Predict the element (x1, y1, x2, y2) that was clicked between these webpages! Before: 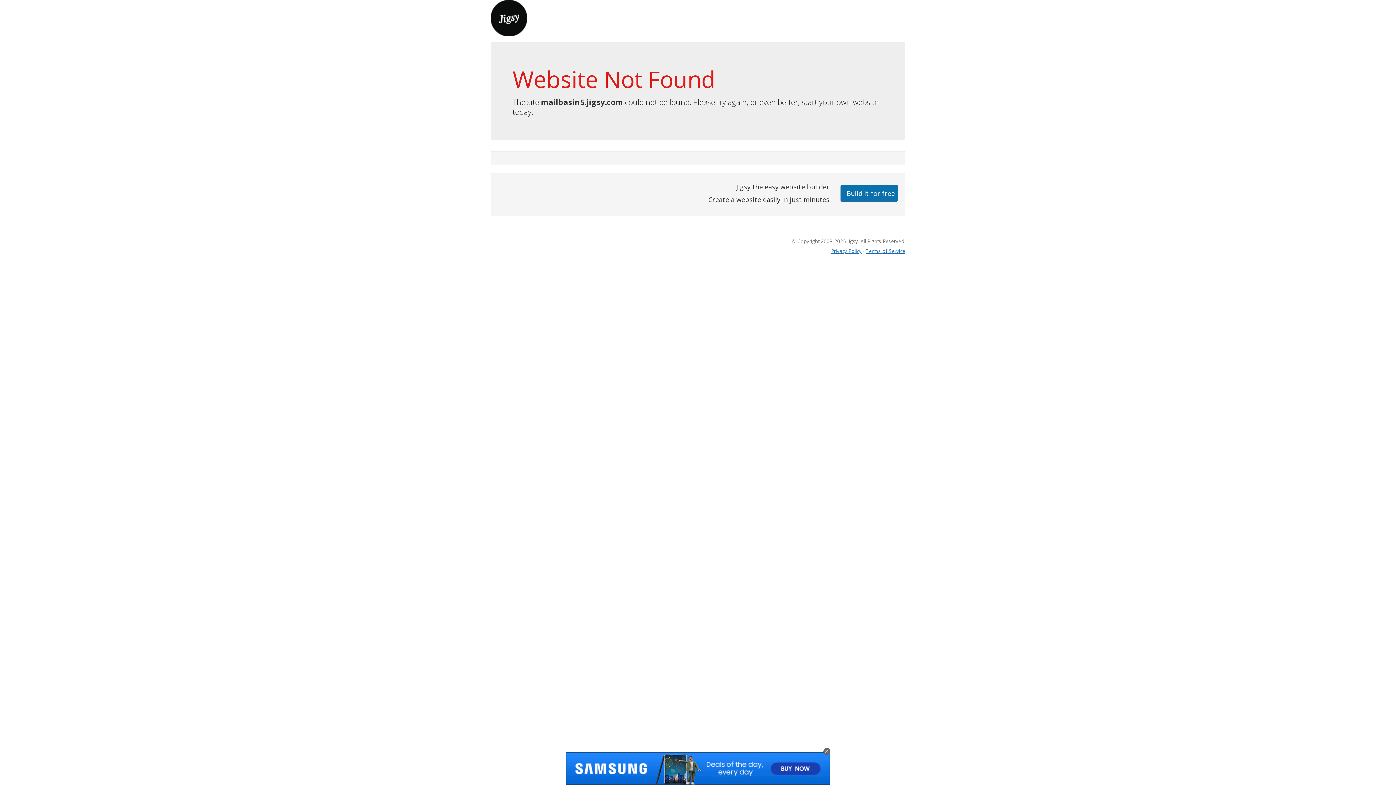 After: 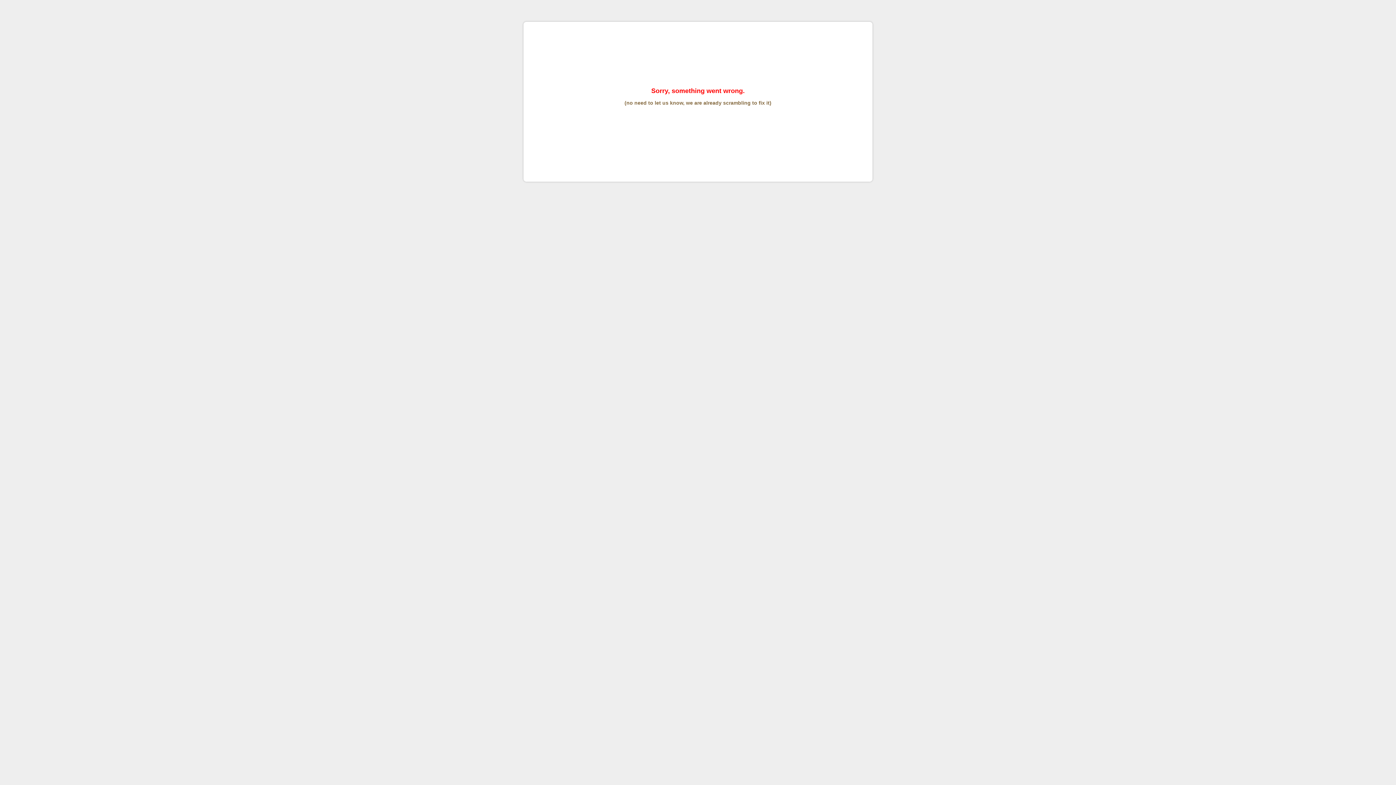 Action: label: Terms of Service bbox: (865, 247, 905, 254)